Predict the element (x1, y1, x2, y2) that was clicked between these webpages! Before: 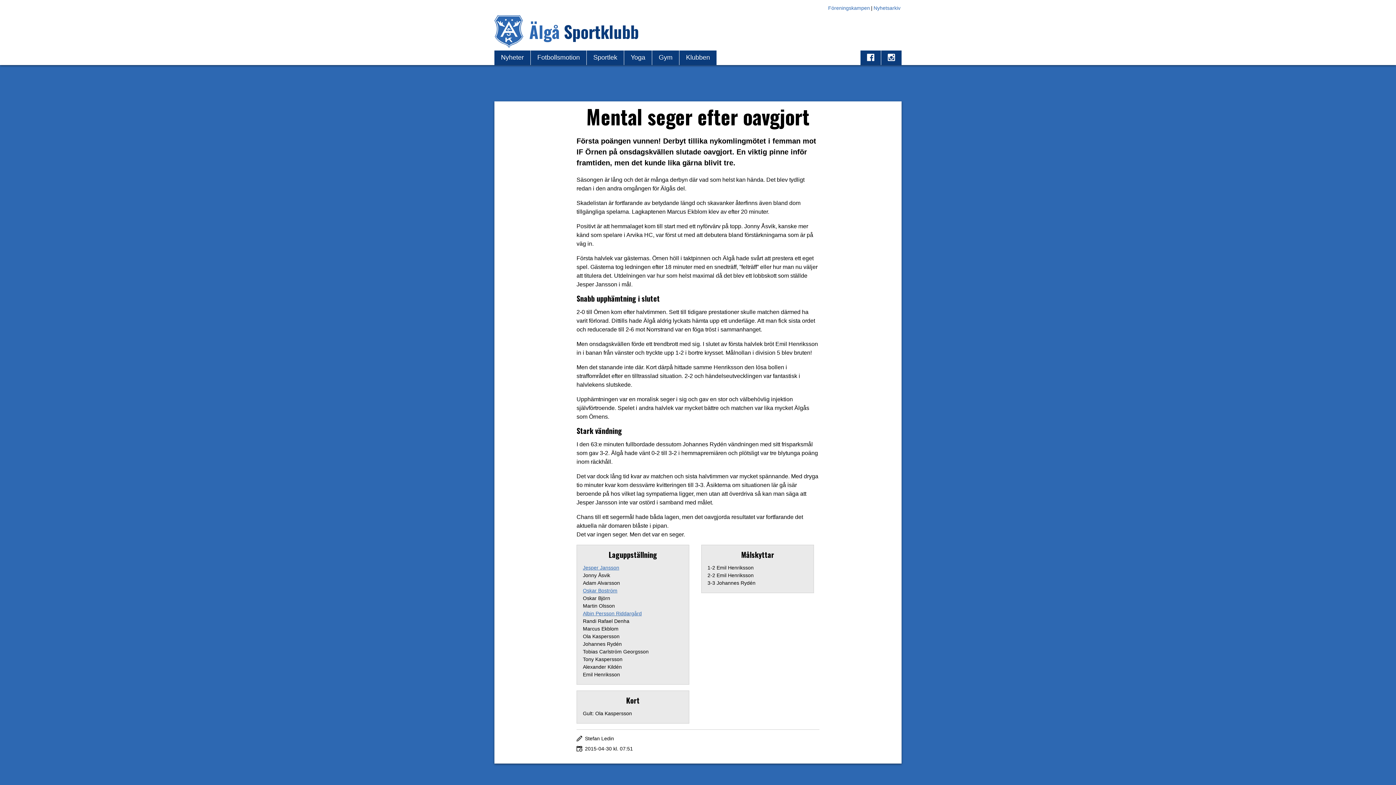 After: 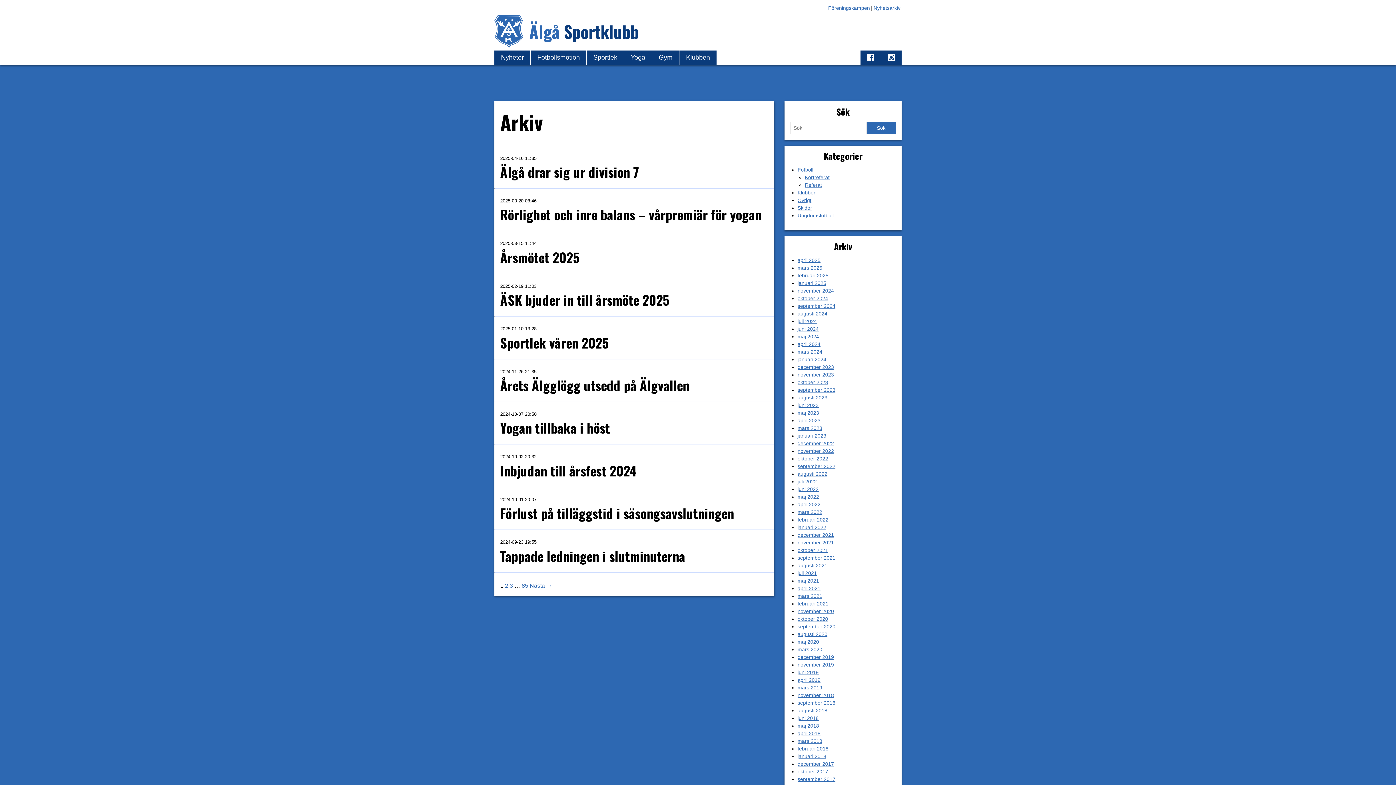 Action: bbox: (872, 5, 901, 10) label: Nyhetsarkiv